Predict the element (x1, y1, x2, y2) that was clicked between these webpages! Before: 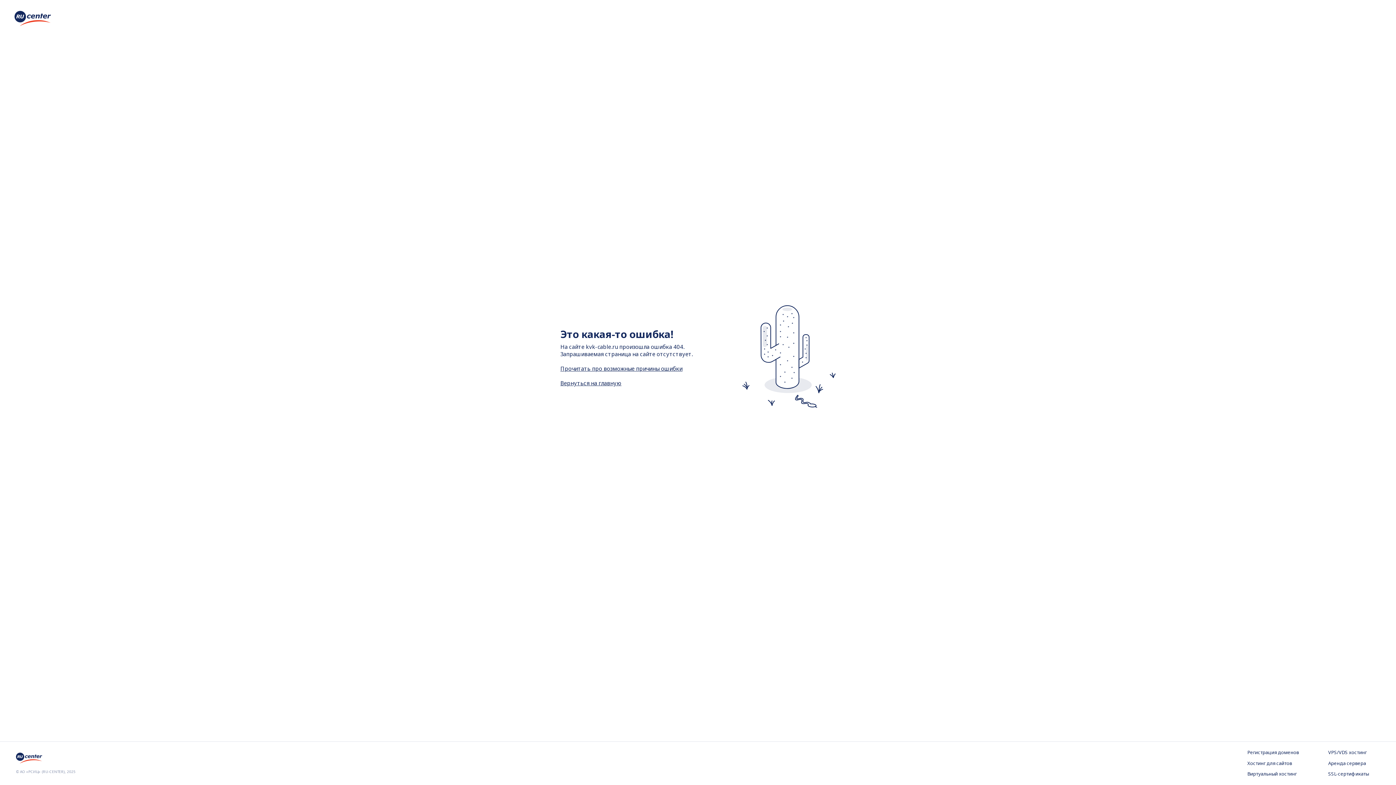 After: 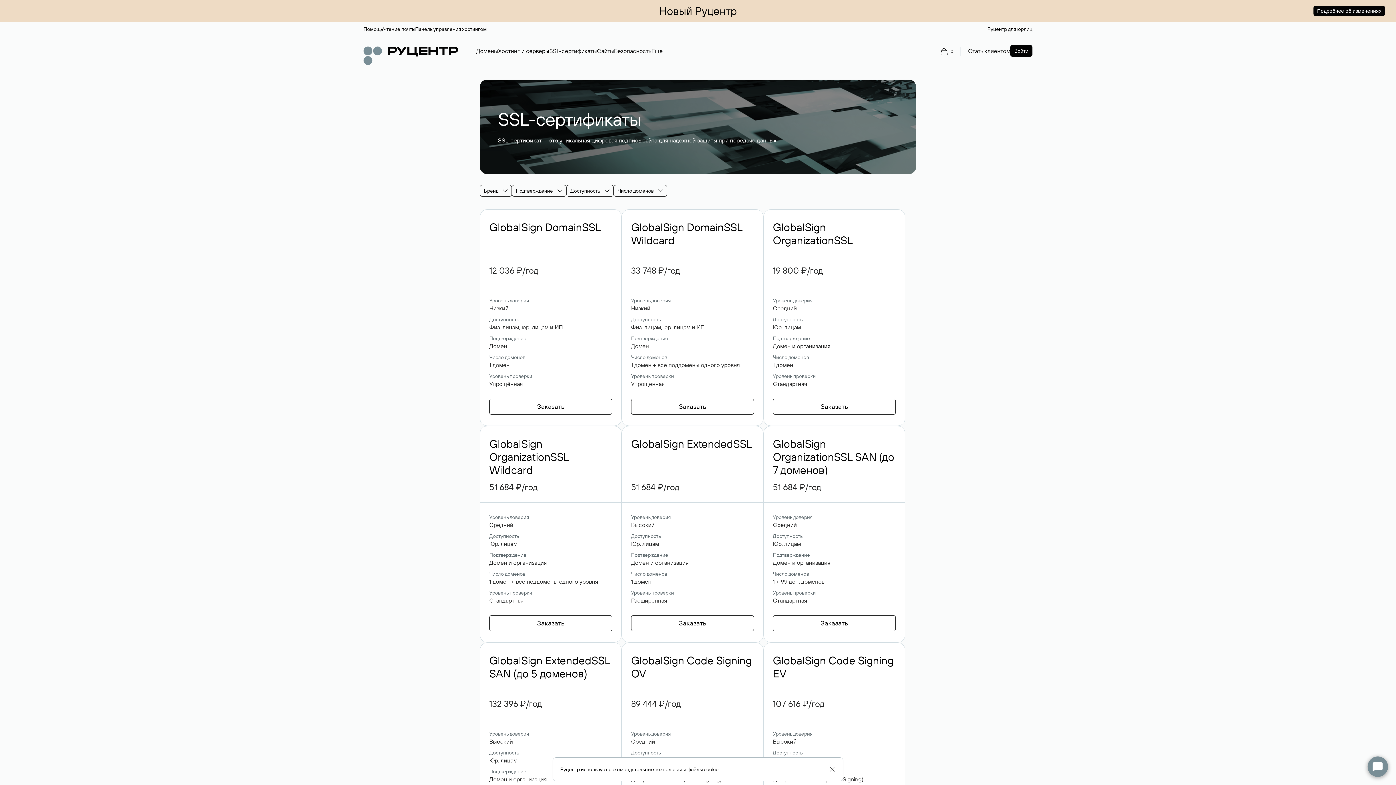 Action: label: SSL-сертификаты bbox: (1328, 771, 1380, 778)